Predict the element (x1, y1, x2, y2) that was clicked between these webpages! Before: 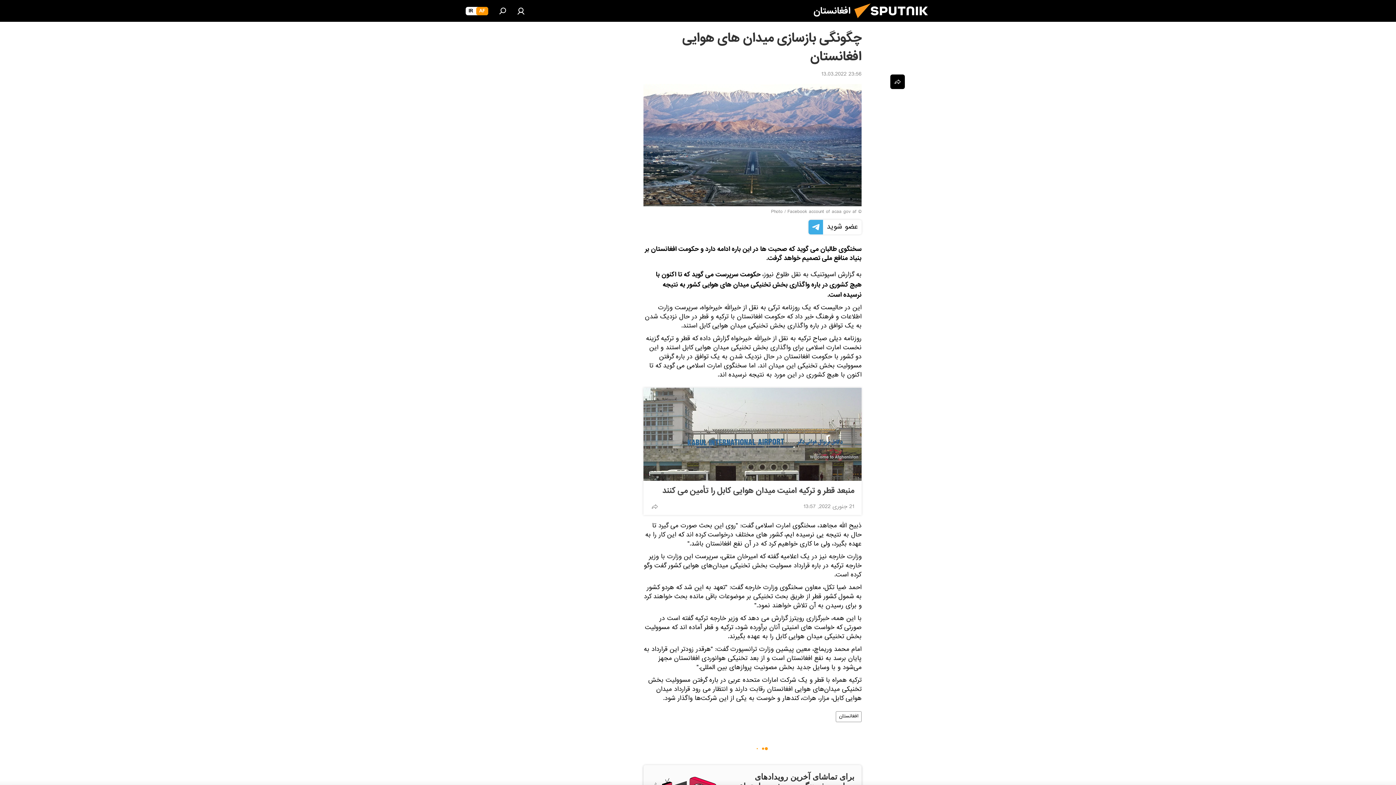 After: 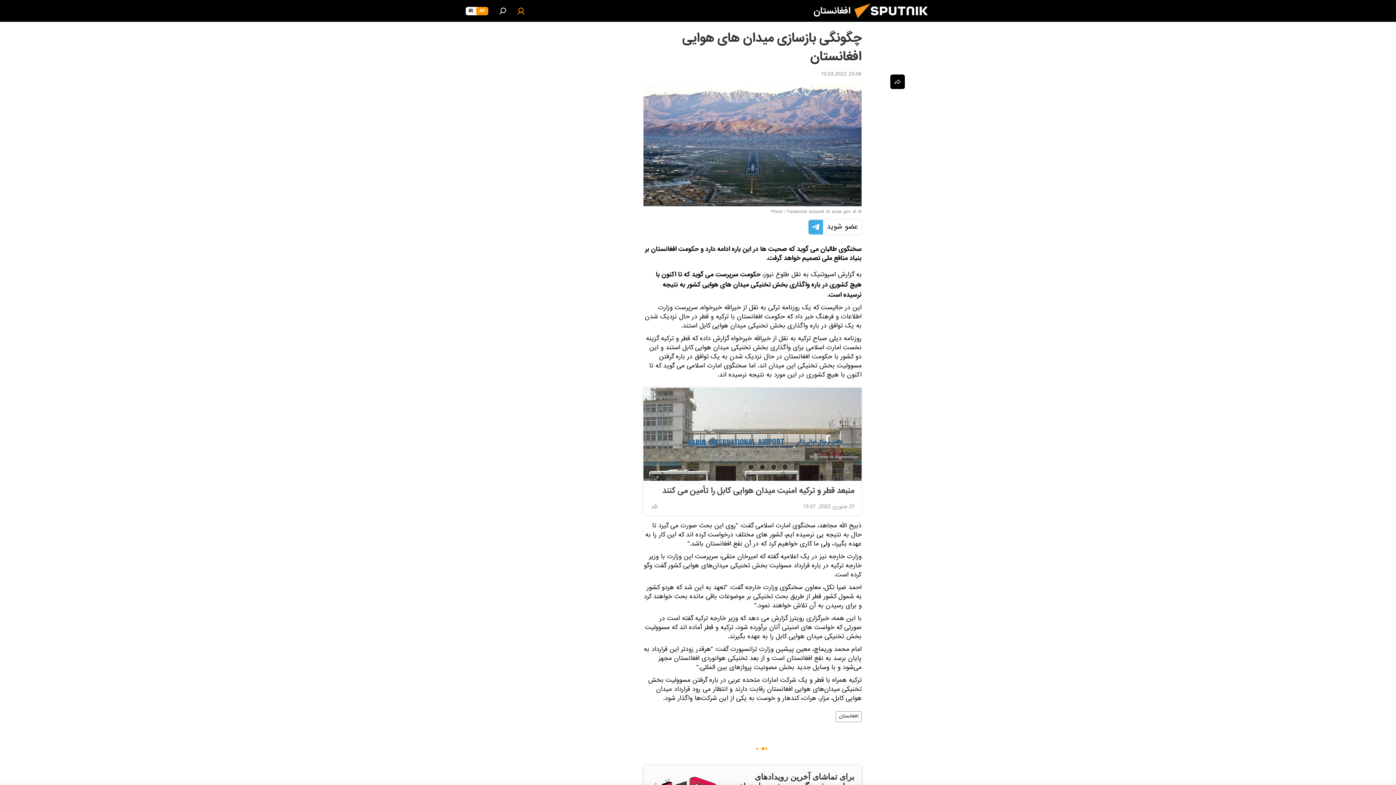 Action: bbox: (513, 3, 528, 18)